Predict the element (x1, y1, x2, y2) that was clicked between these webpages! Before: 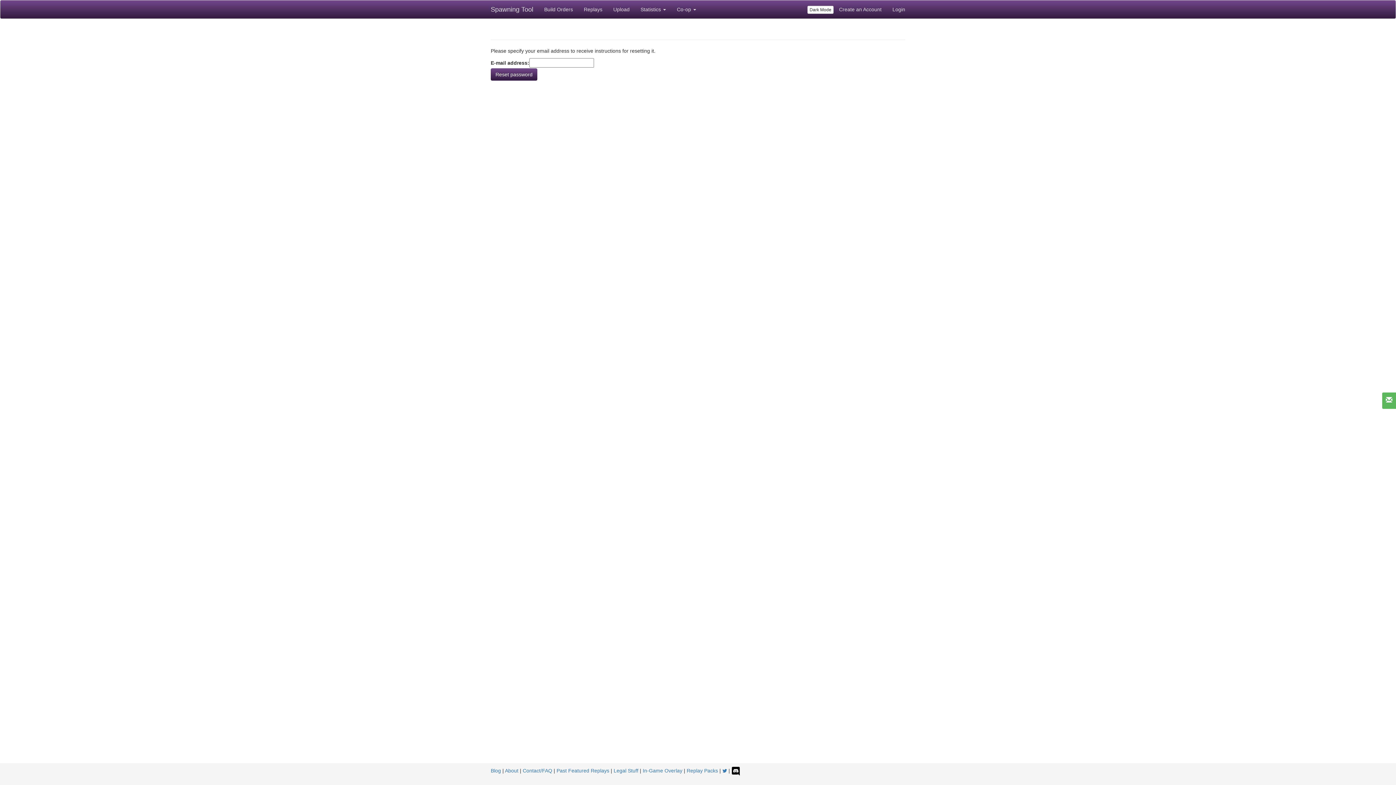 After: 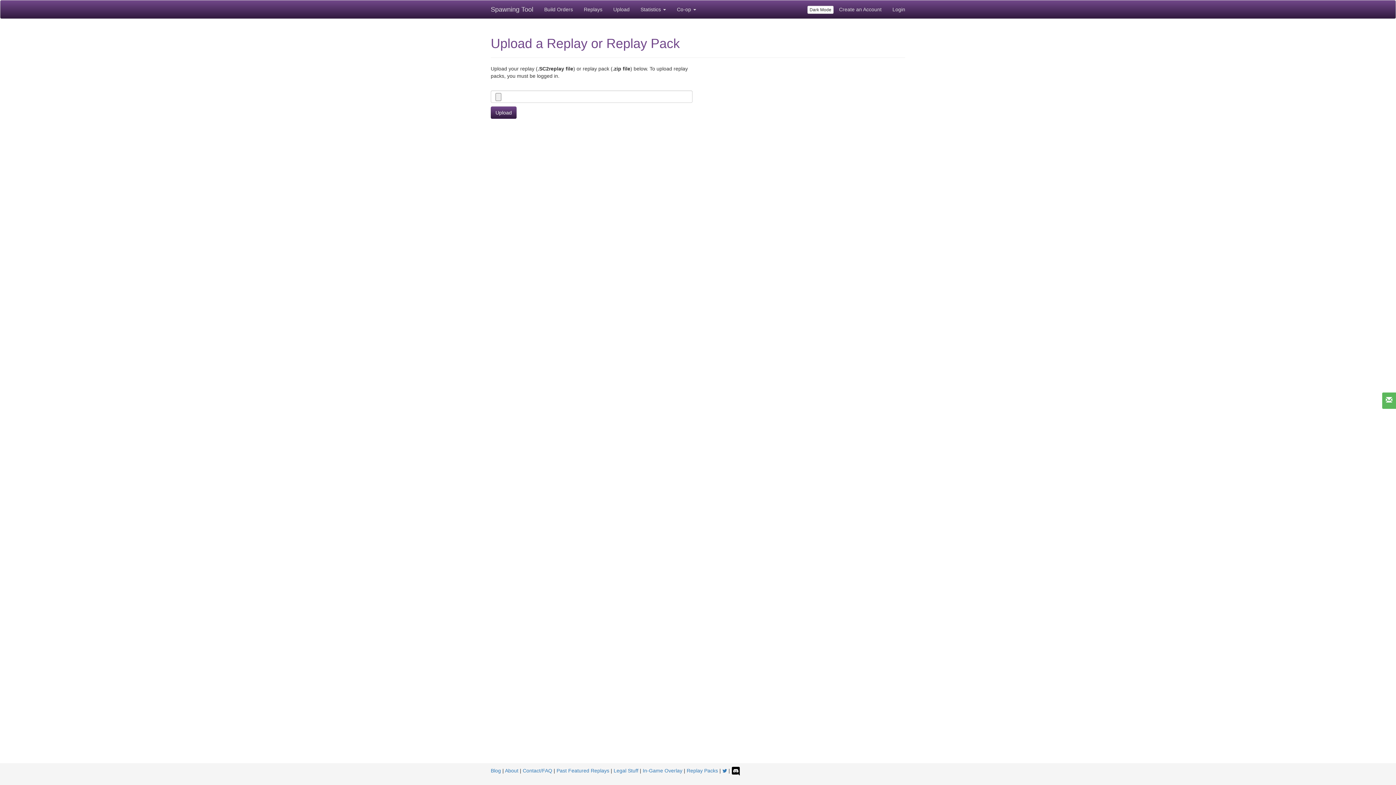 Action: label: Upload bbox: (608, 0, 635, 18)